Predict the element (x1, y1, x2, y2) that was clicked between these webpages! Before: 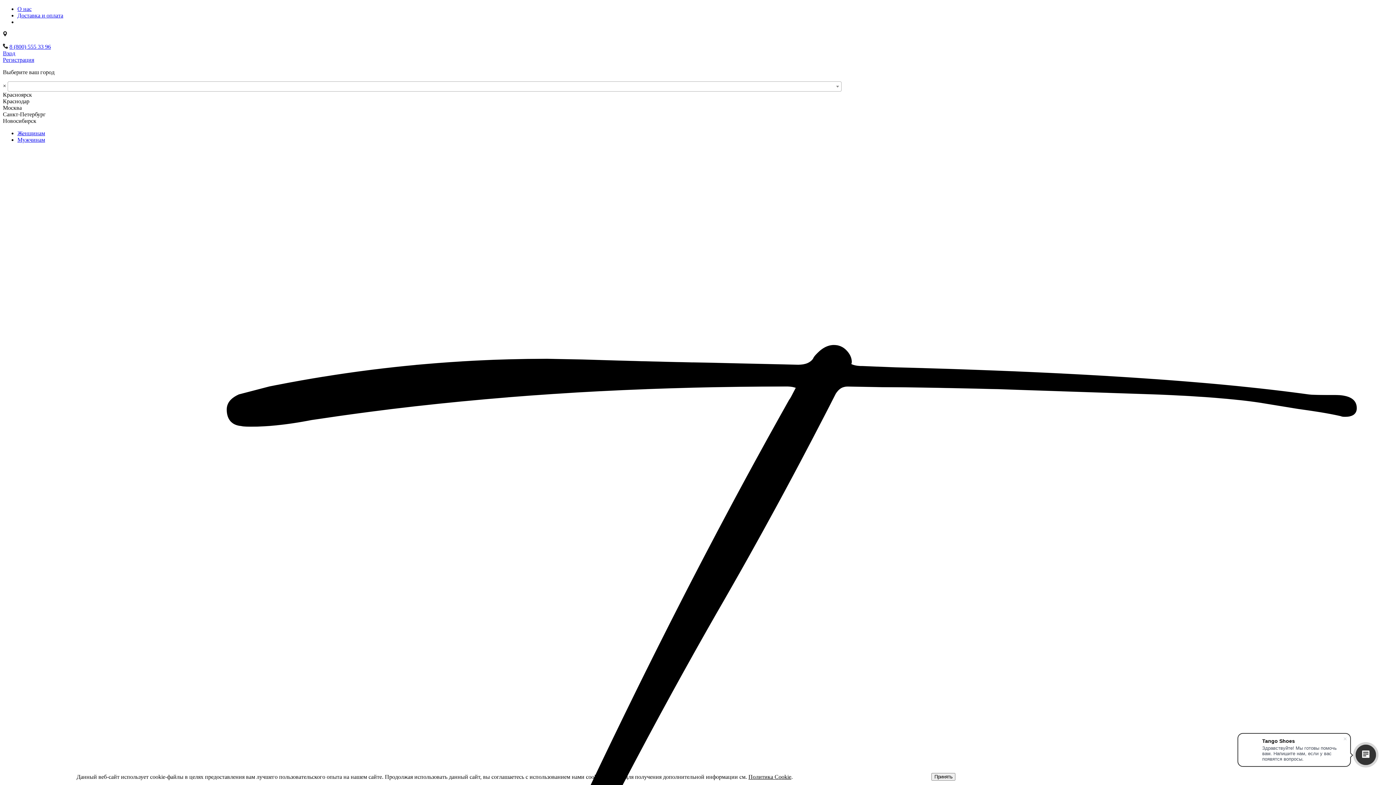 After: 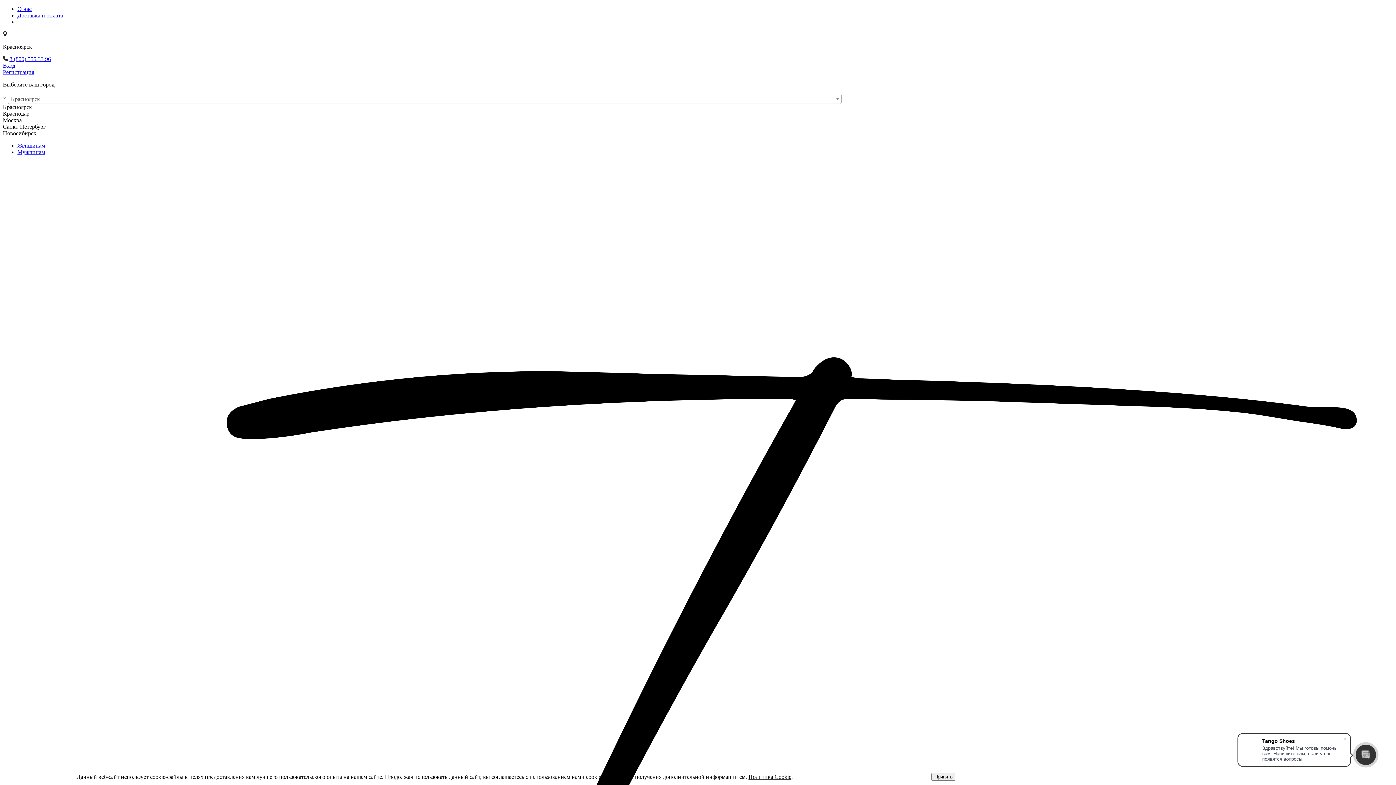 Action: label: Женщинам bbox: (17, 130, 45, 136)